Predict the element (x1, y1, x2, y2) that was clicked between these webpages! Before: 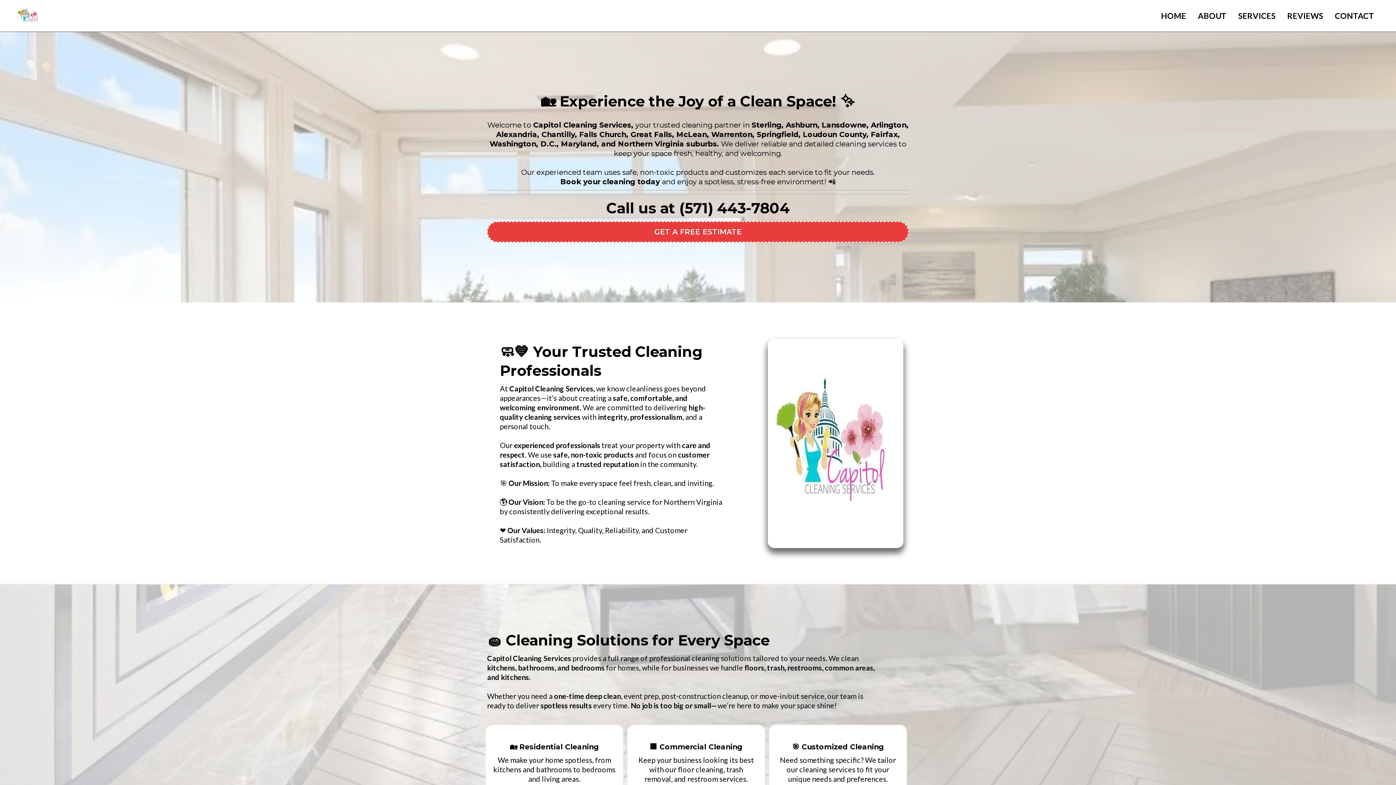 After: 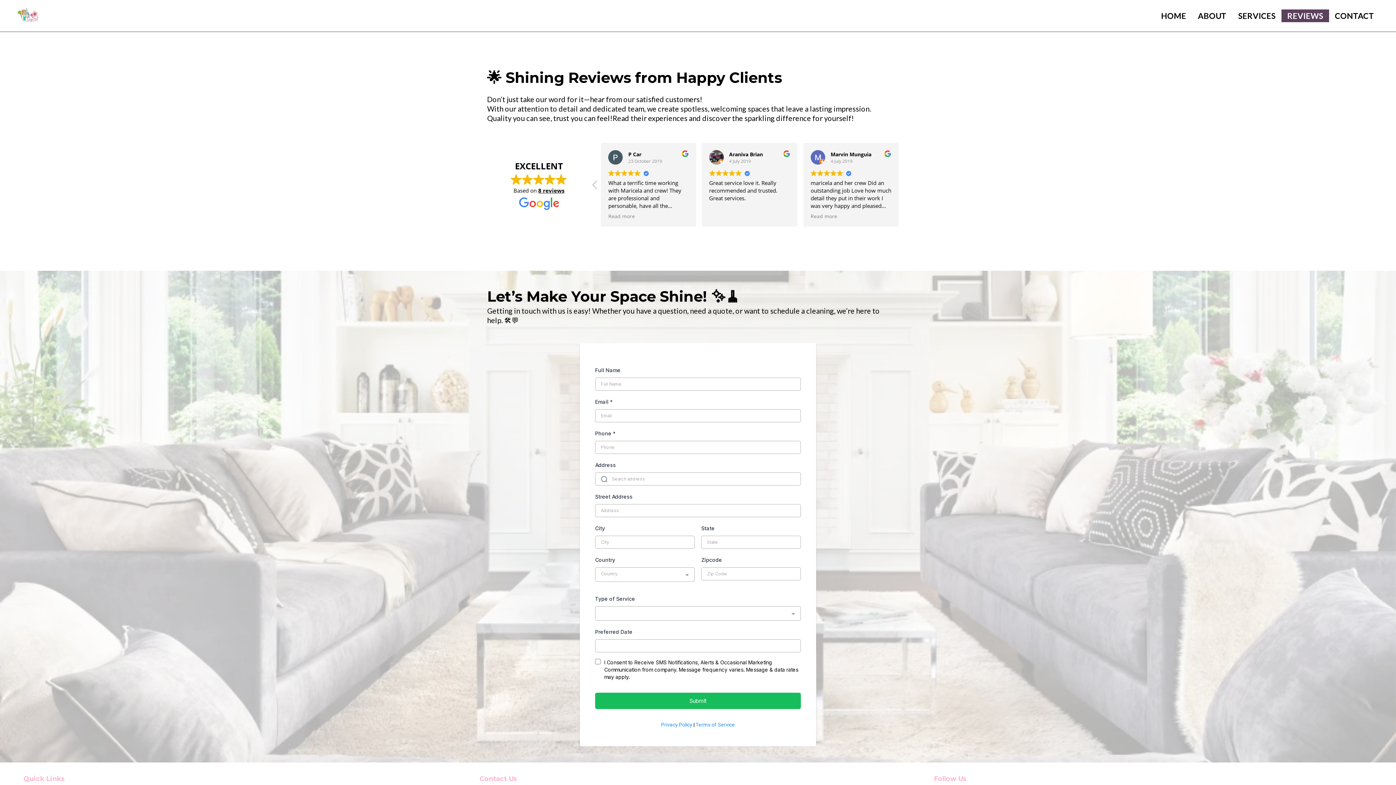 Action: bbox: (1281, 9, 1329, 22) label: Reviews